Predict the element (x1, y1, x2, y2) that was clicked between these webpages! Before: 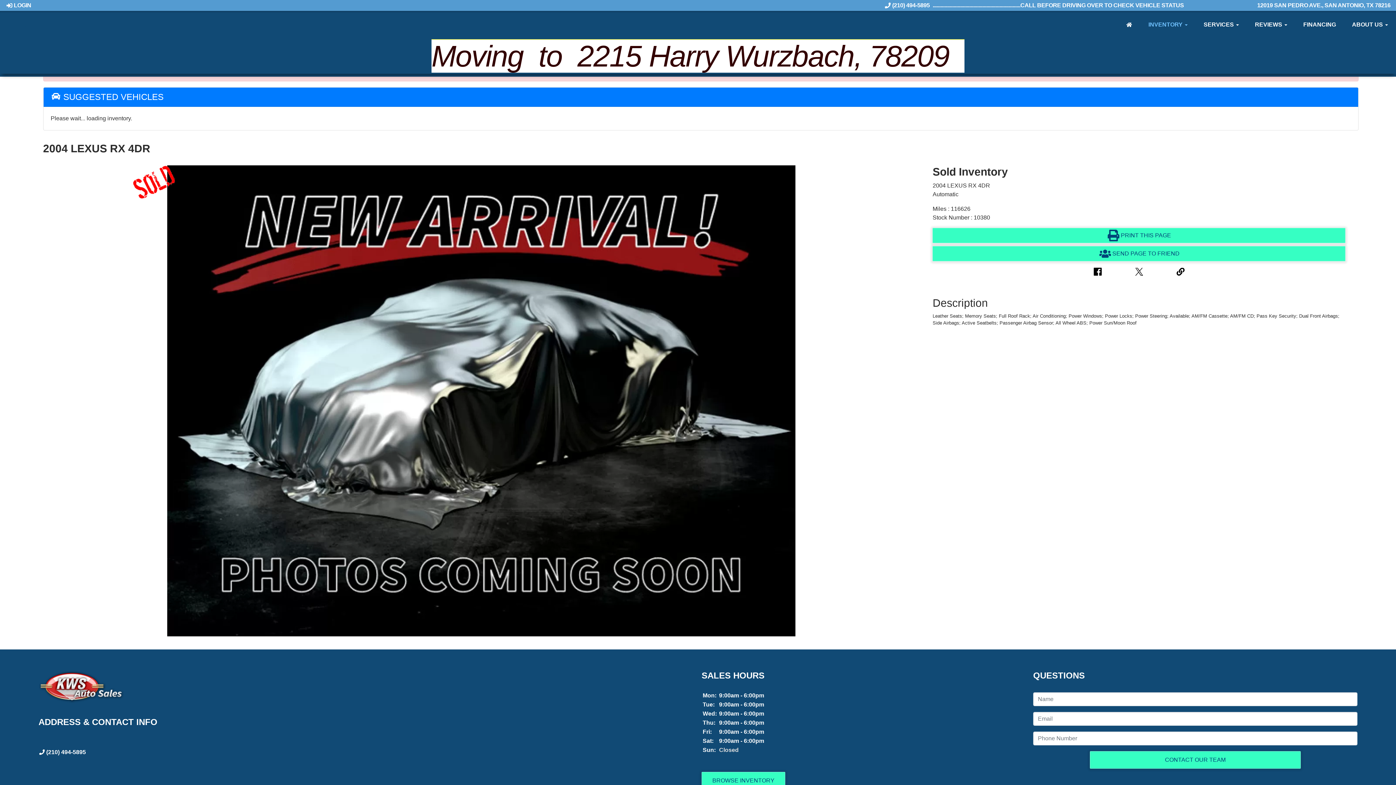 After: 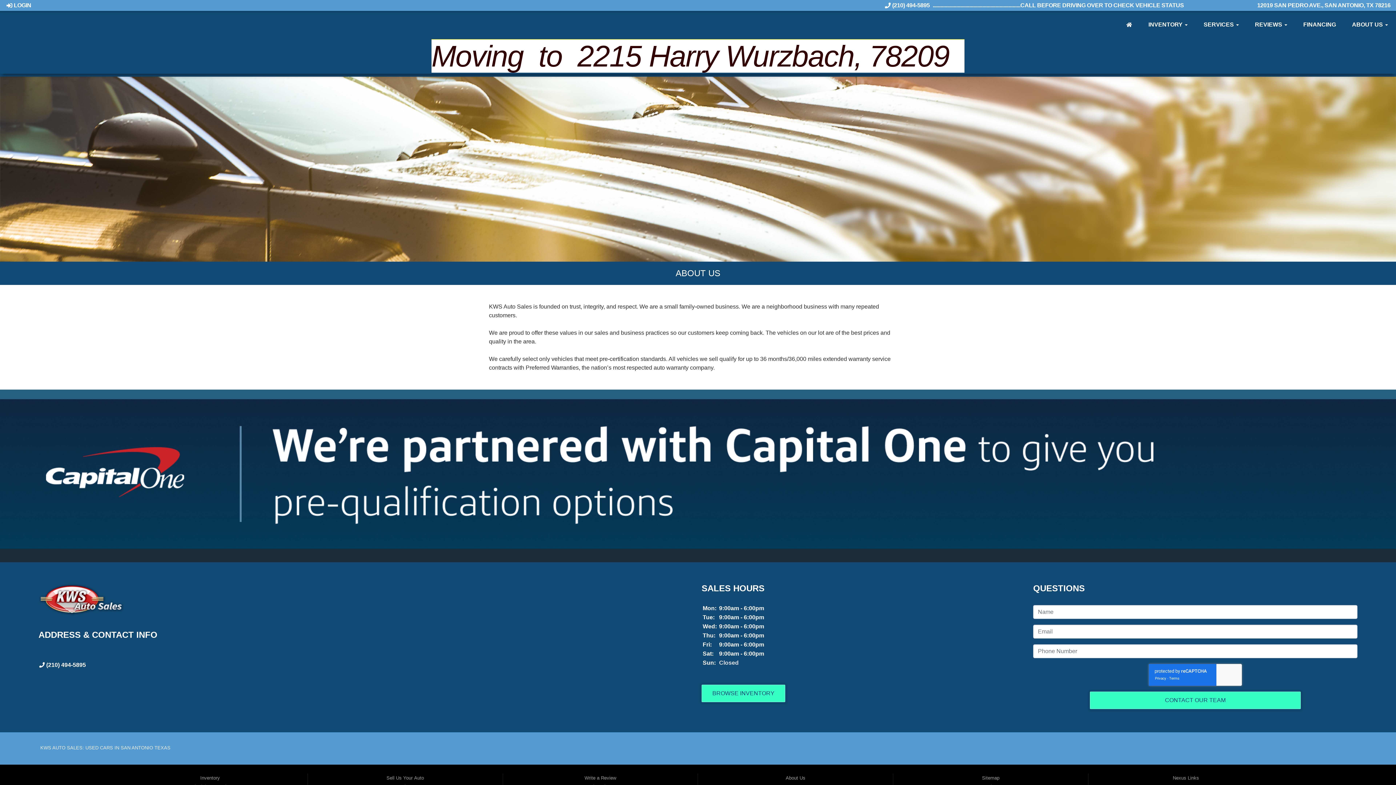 Action: bbox: (1344, 10, 1396, 38) label: ABOUT US 